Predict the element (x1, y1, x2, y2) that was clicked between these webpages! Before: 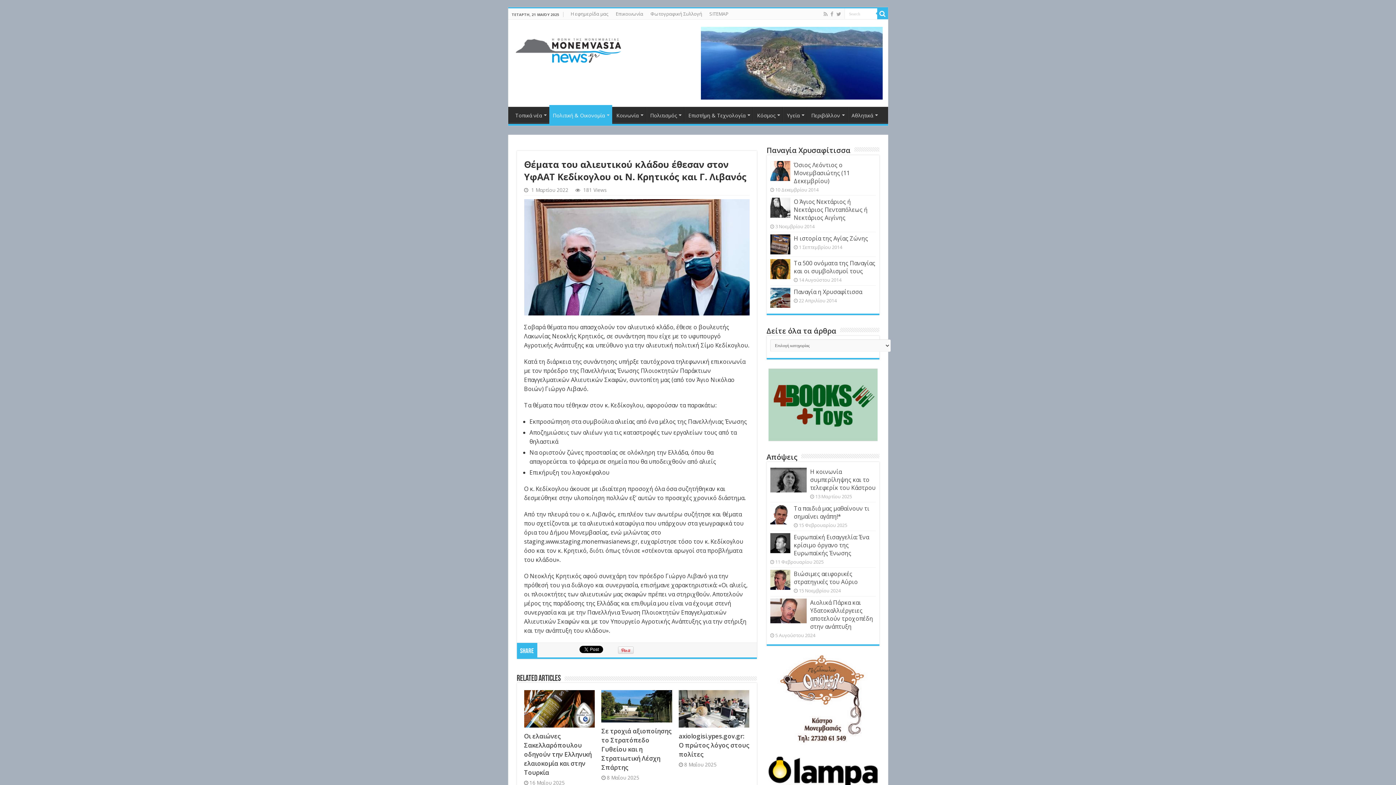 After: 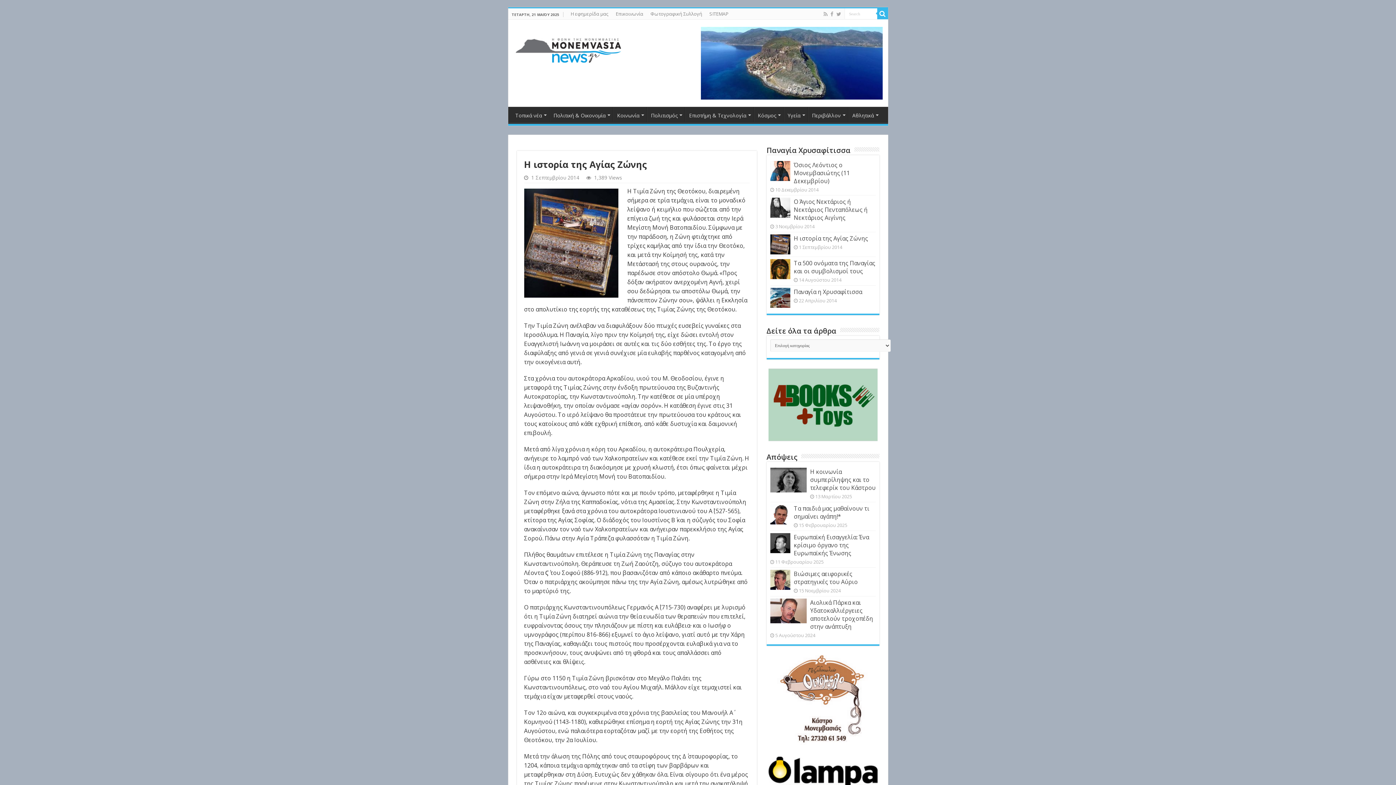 Action: bbox: (770, 234, 790, 254)